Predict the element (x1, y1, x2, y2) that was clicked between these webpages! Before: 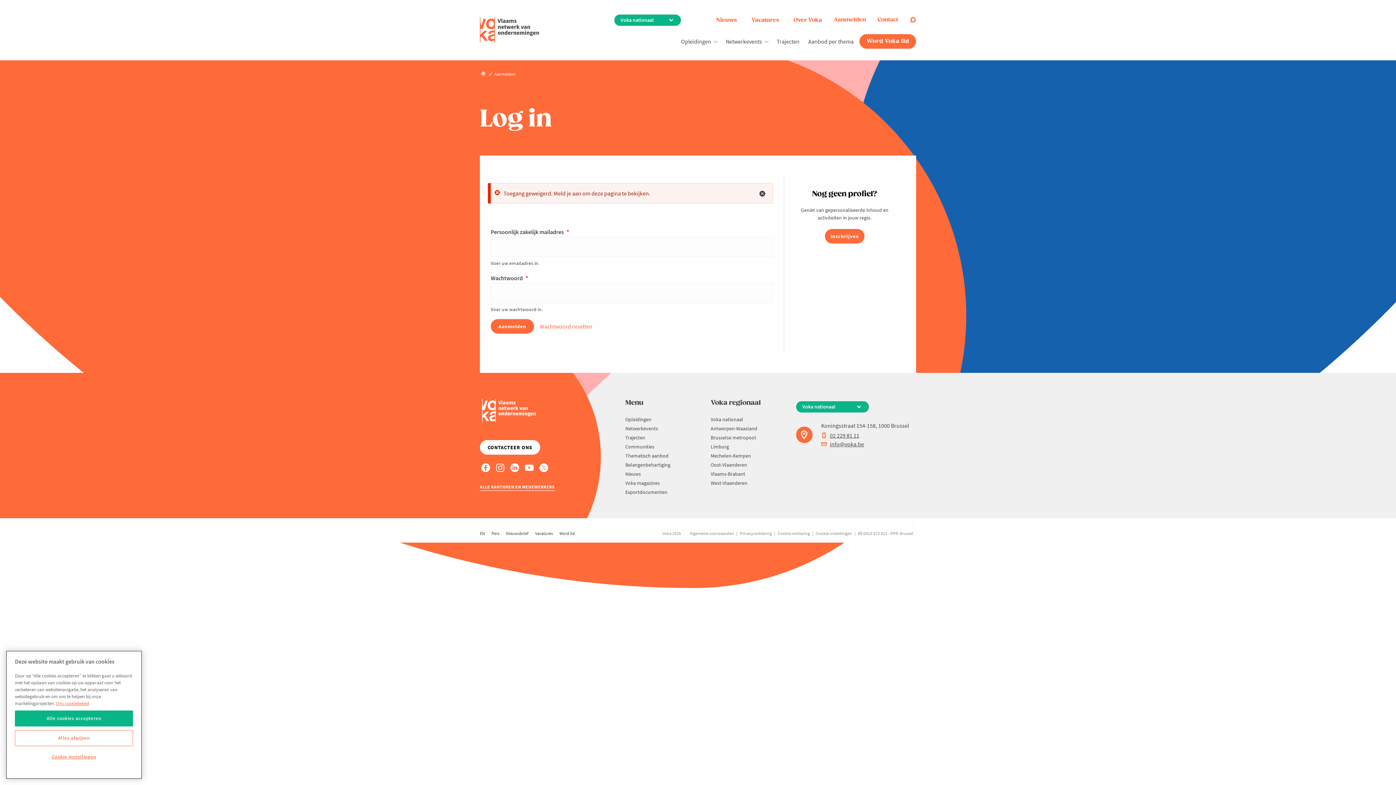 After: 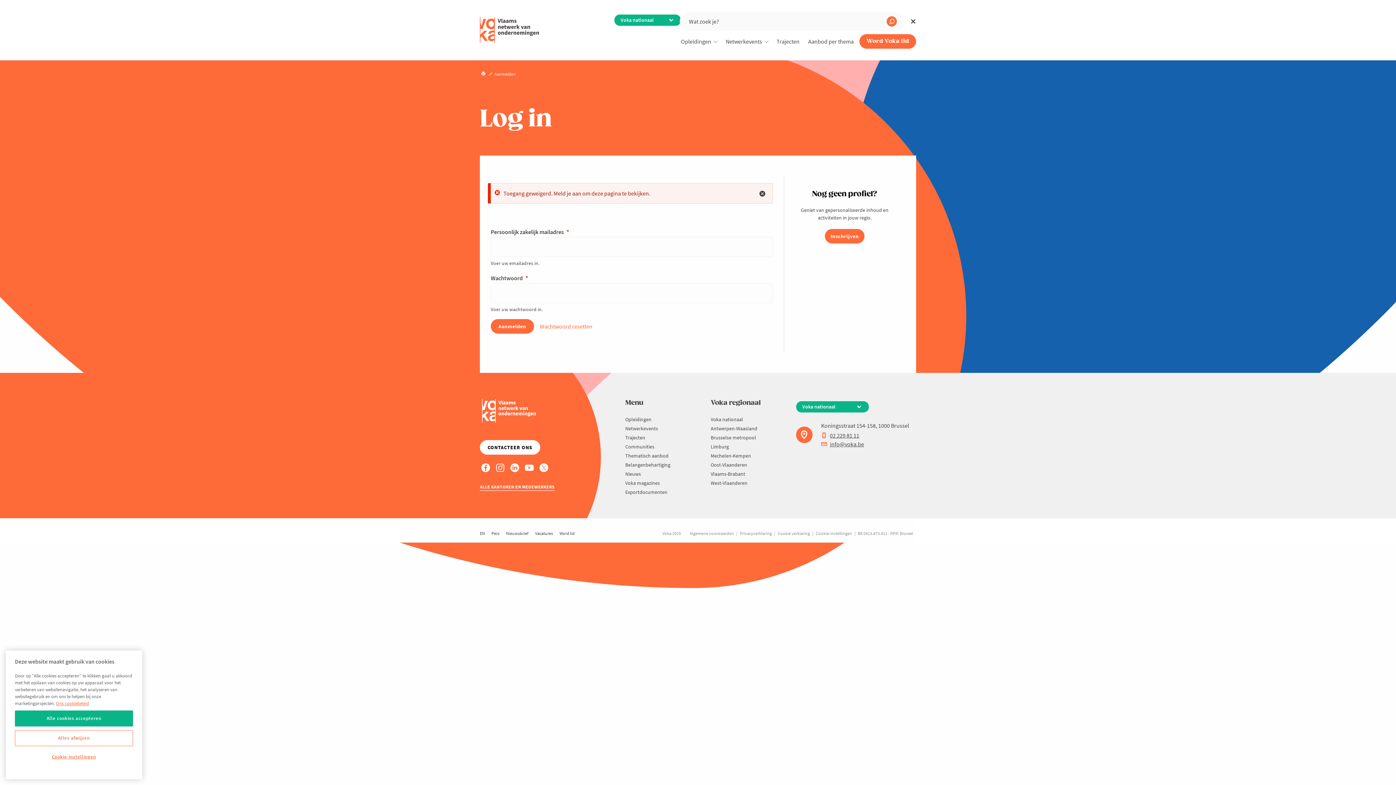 Action: label: Open search bbox: (909, 12, 916, 27)